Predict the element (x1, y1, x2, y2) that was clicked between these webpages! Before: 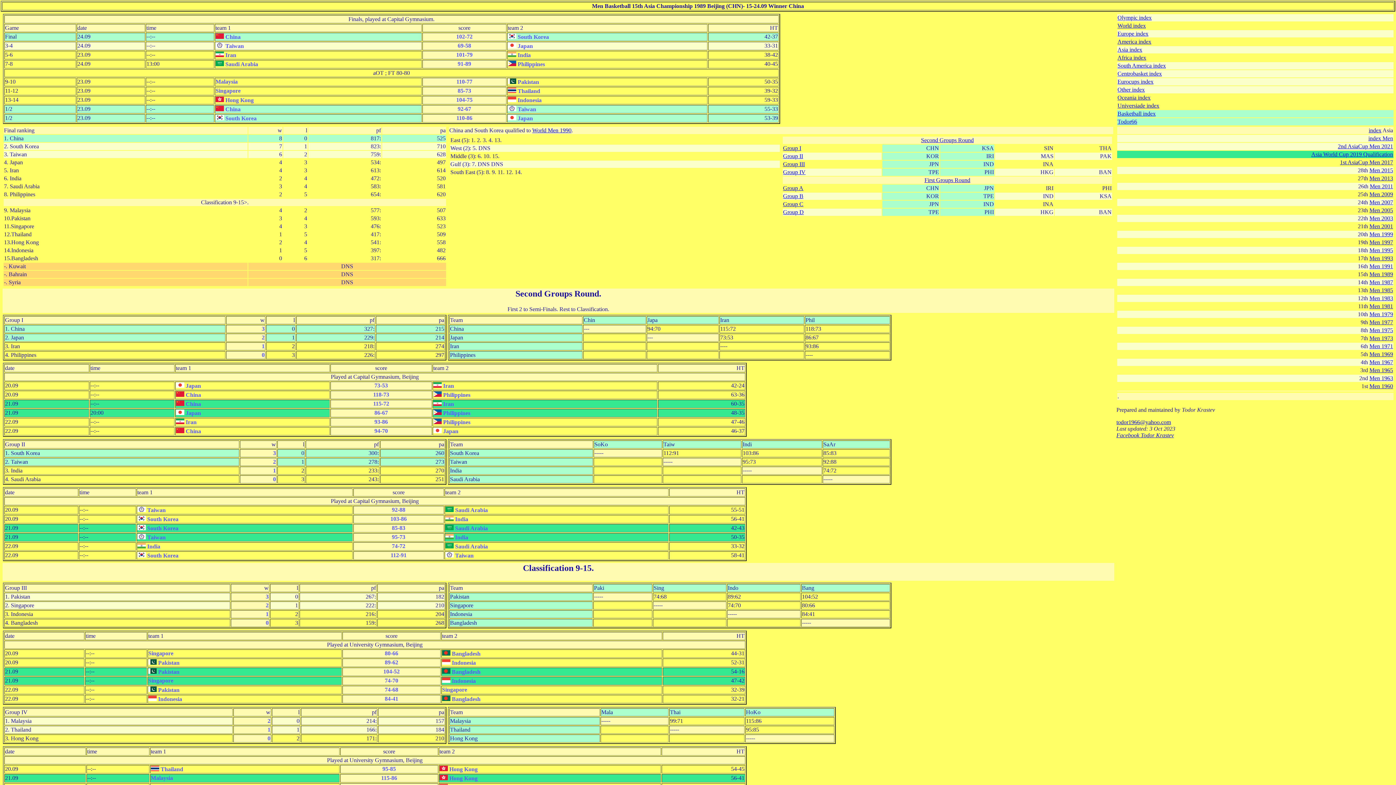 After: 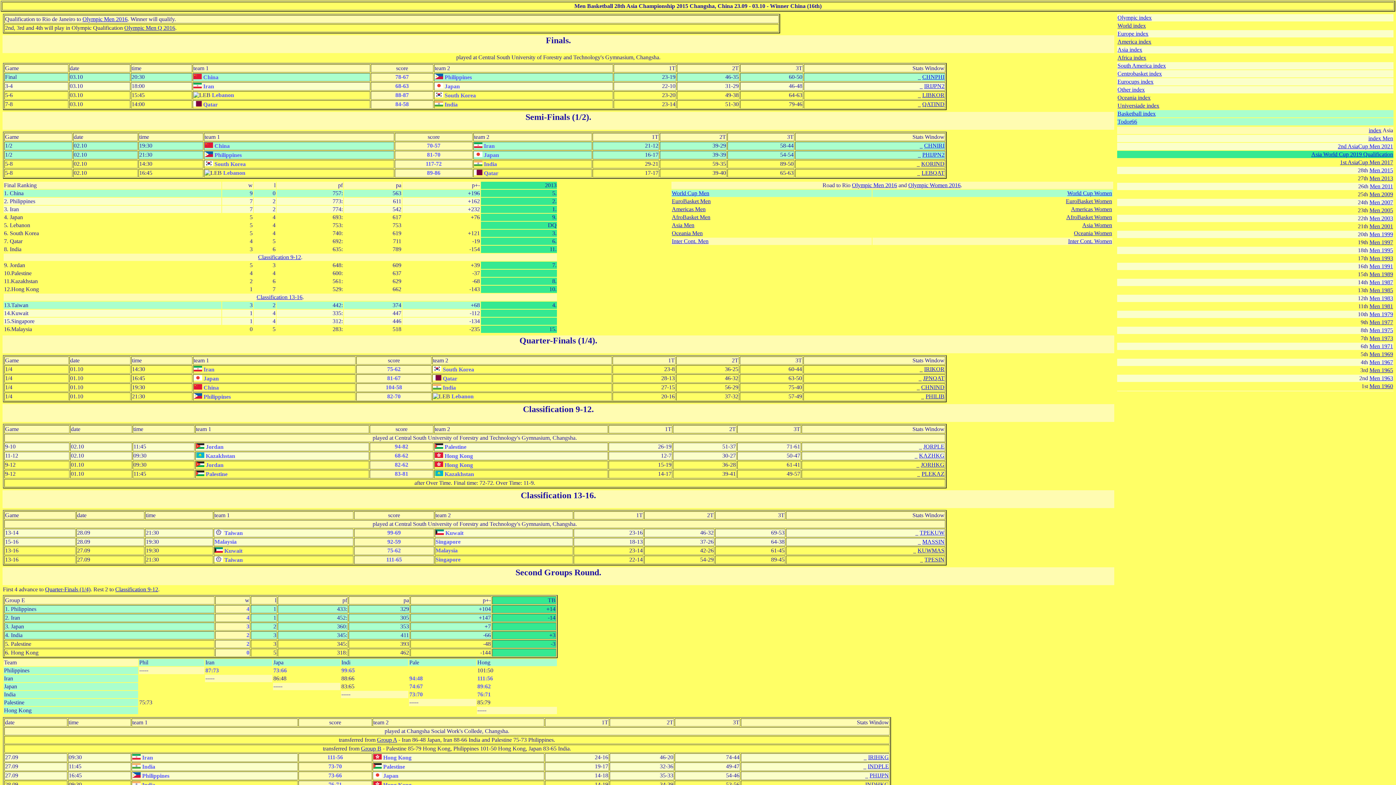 Action: bbox: (1369, 167, 1393, 173) label: Men 2015